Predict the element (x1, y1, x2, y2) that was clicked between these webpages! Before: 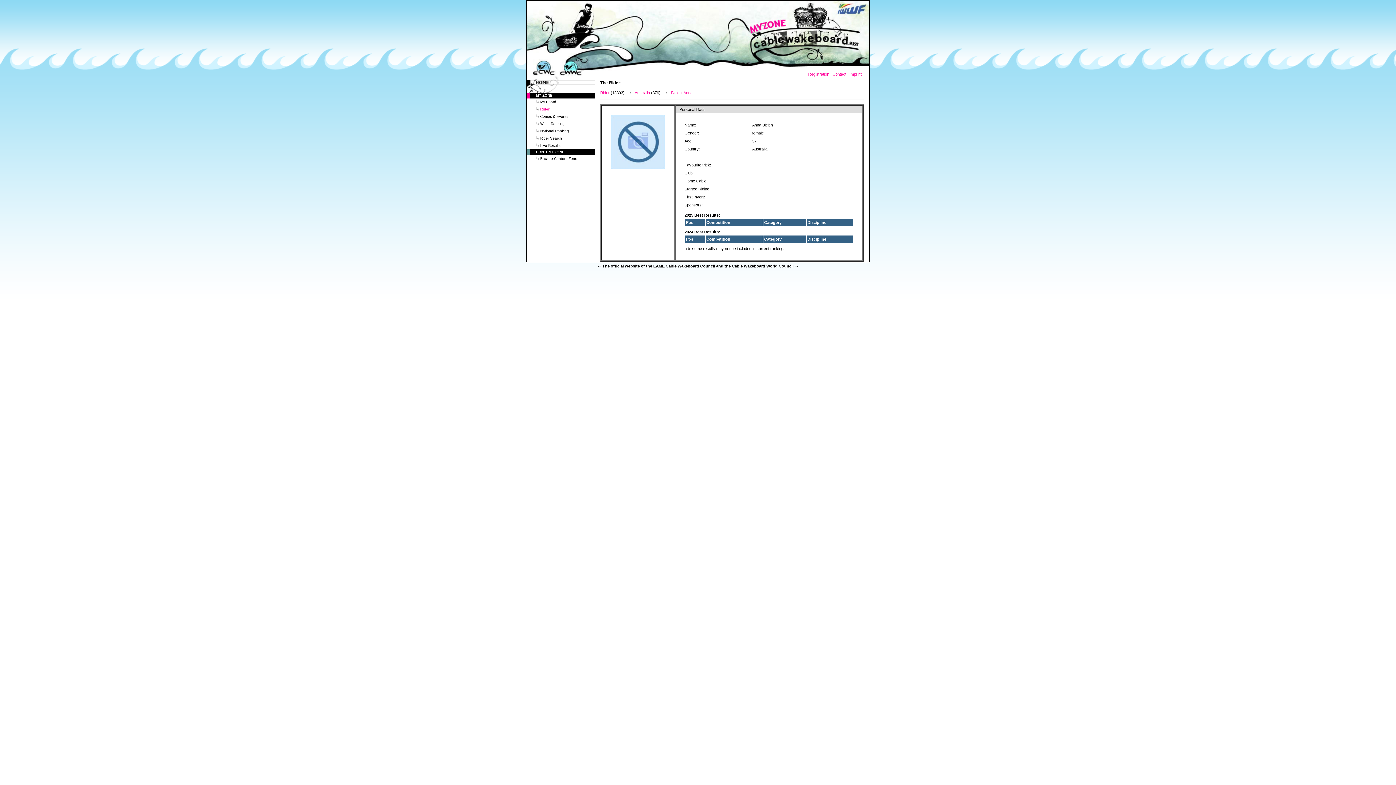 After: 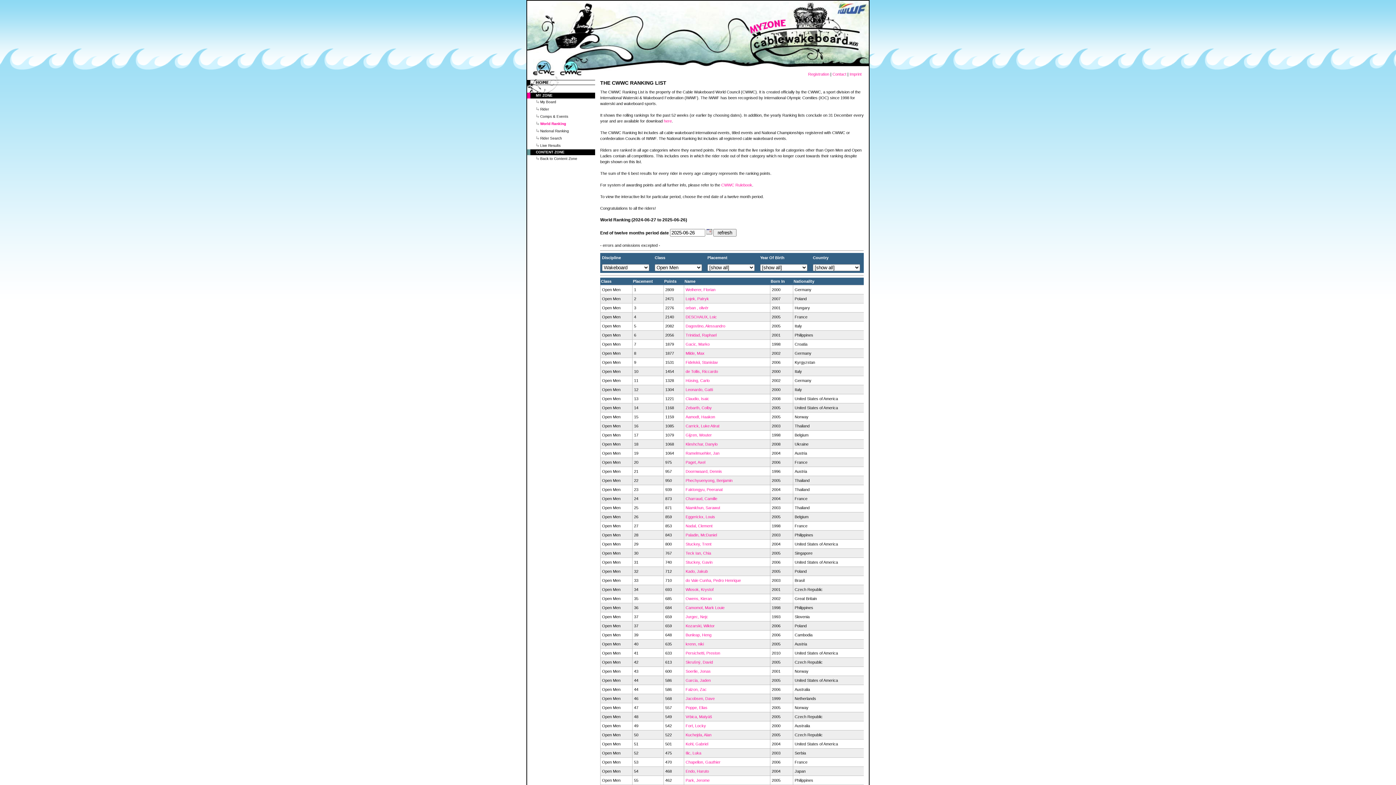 Action: bbox: (540, 121, 564, 125) label: World Ranking